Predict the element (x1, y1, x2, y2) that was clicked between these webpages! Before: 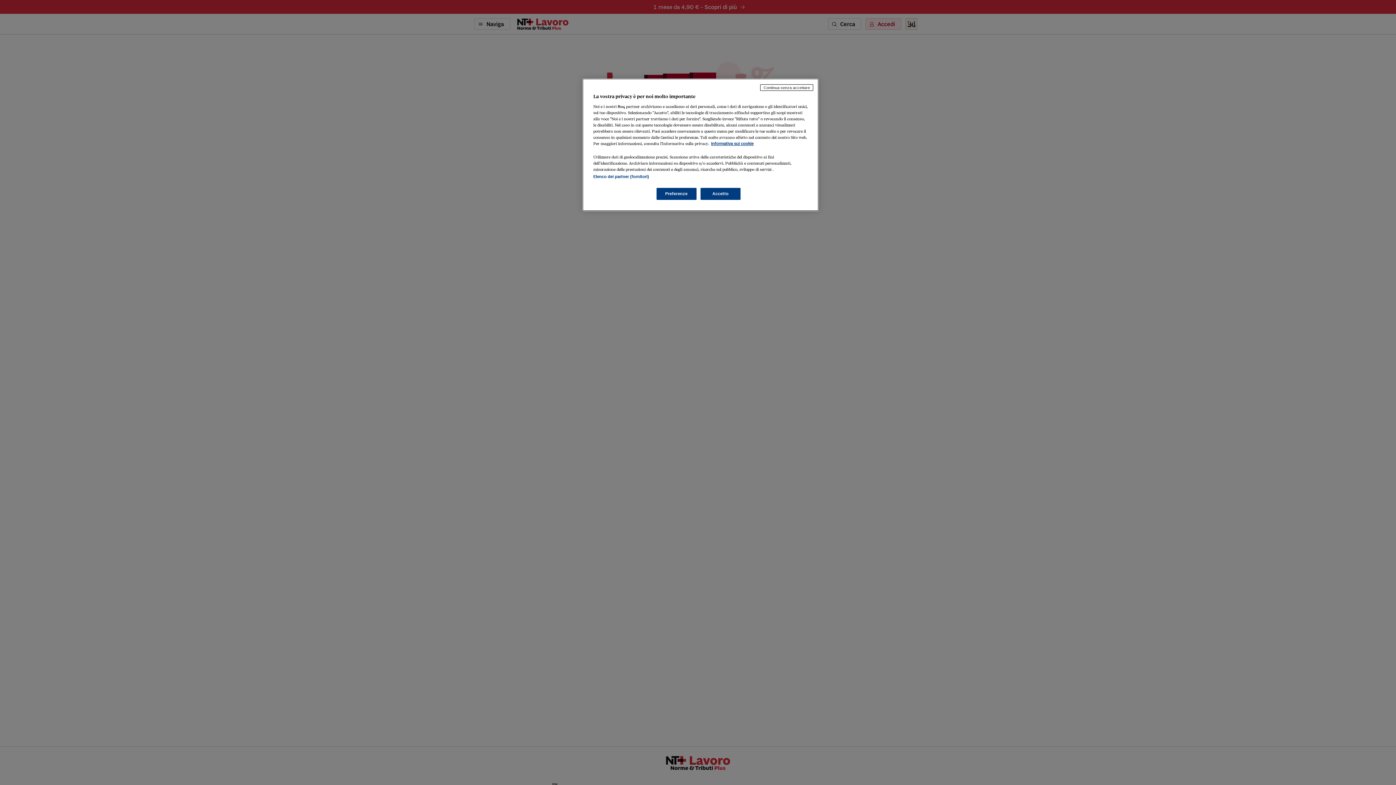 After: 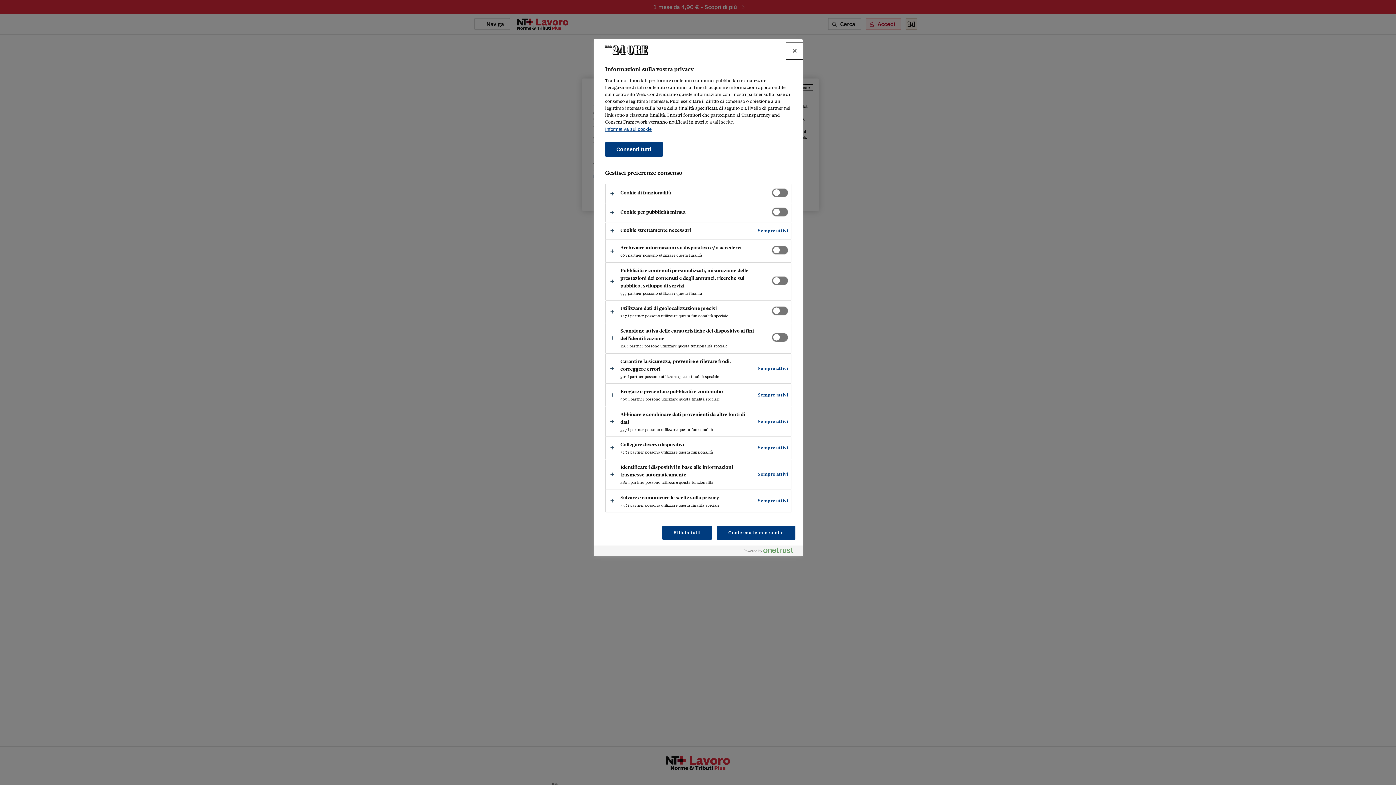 Action: label: Preferenze bbox: (656, 188, 696, 200)